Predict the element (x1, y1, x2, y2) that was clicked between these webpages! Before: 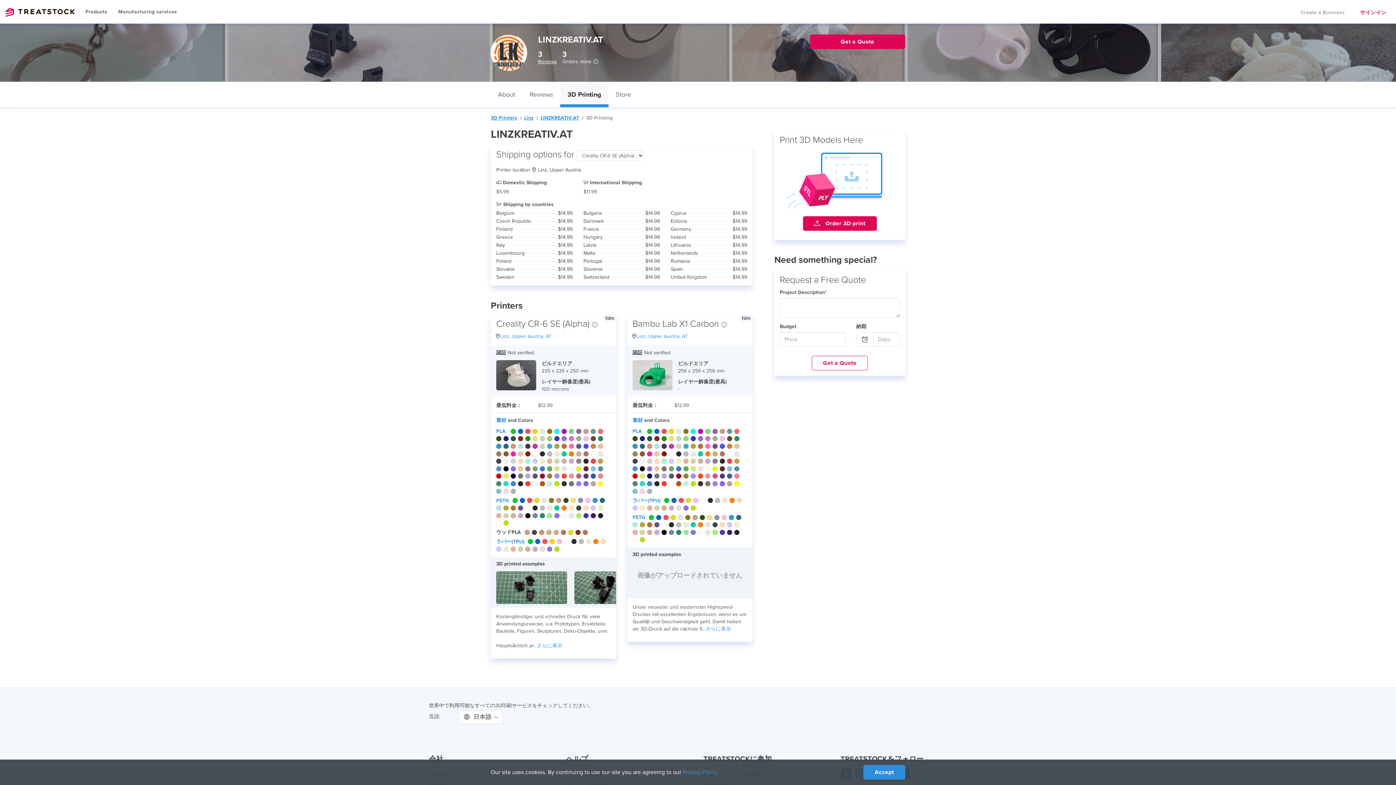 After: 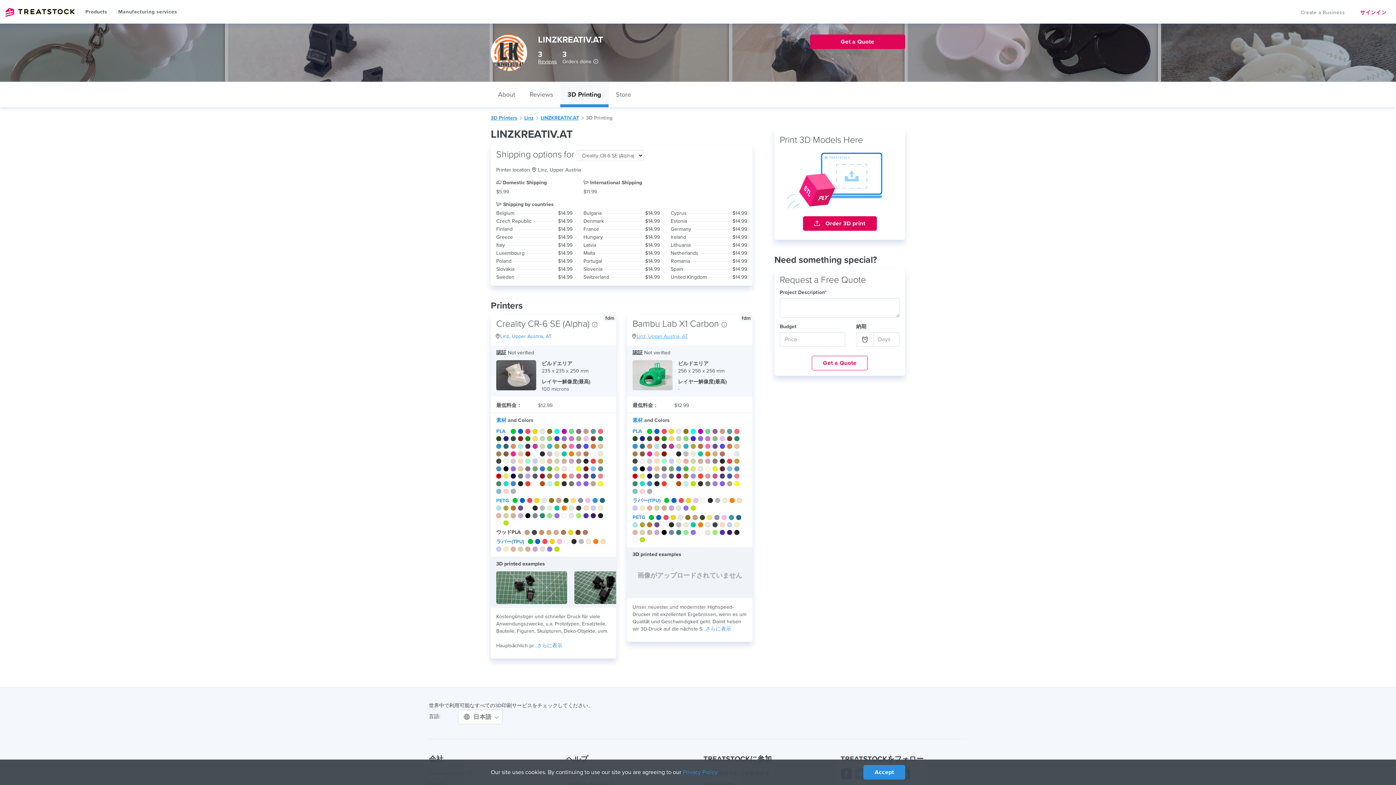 Action: bbox: (636, 333, 688, 339) label: Linz, Upper Austria, AT